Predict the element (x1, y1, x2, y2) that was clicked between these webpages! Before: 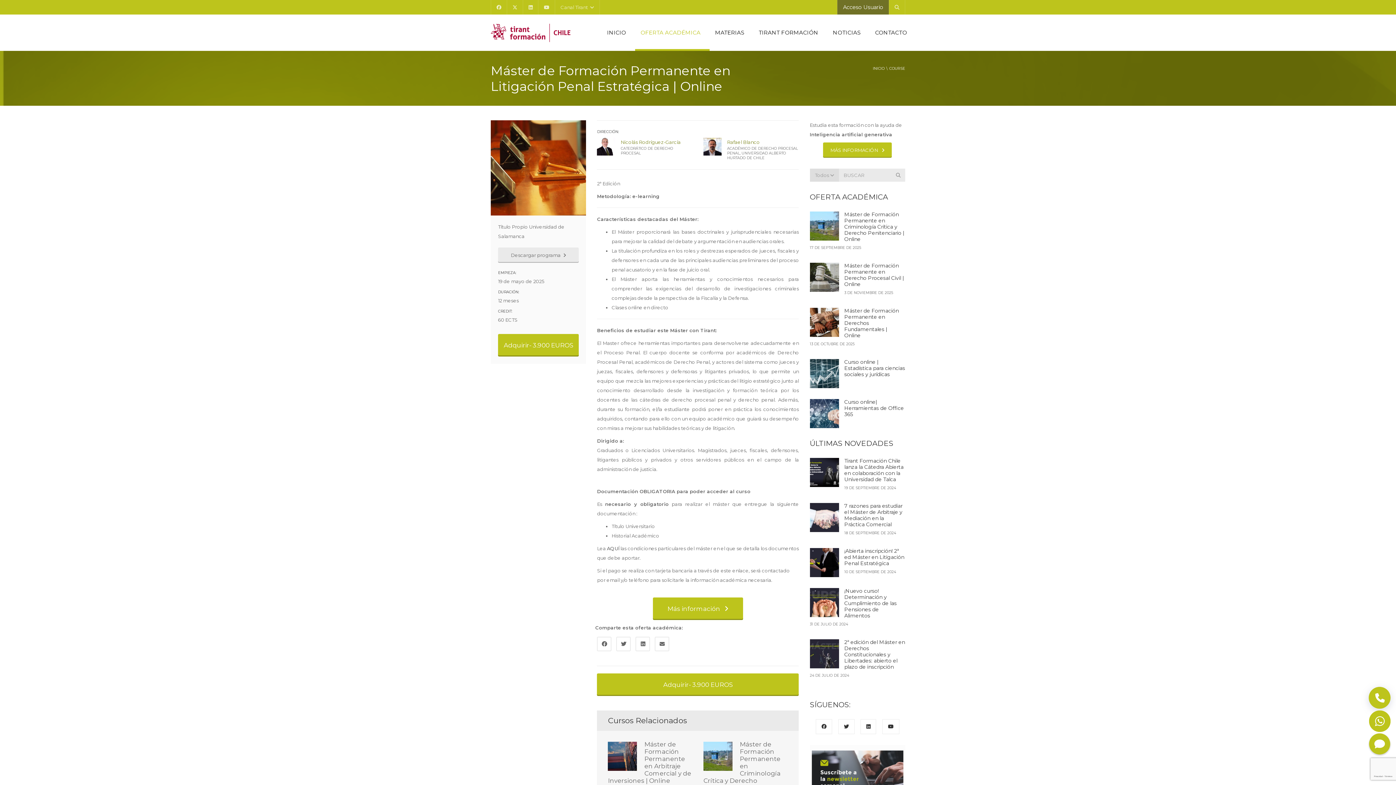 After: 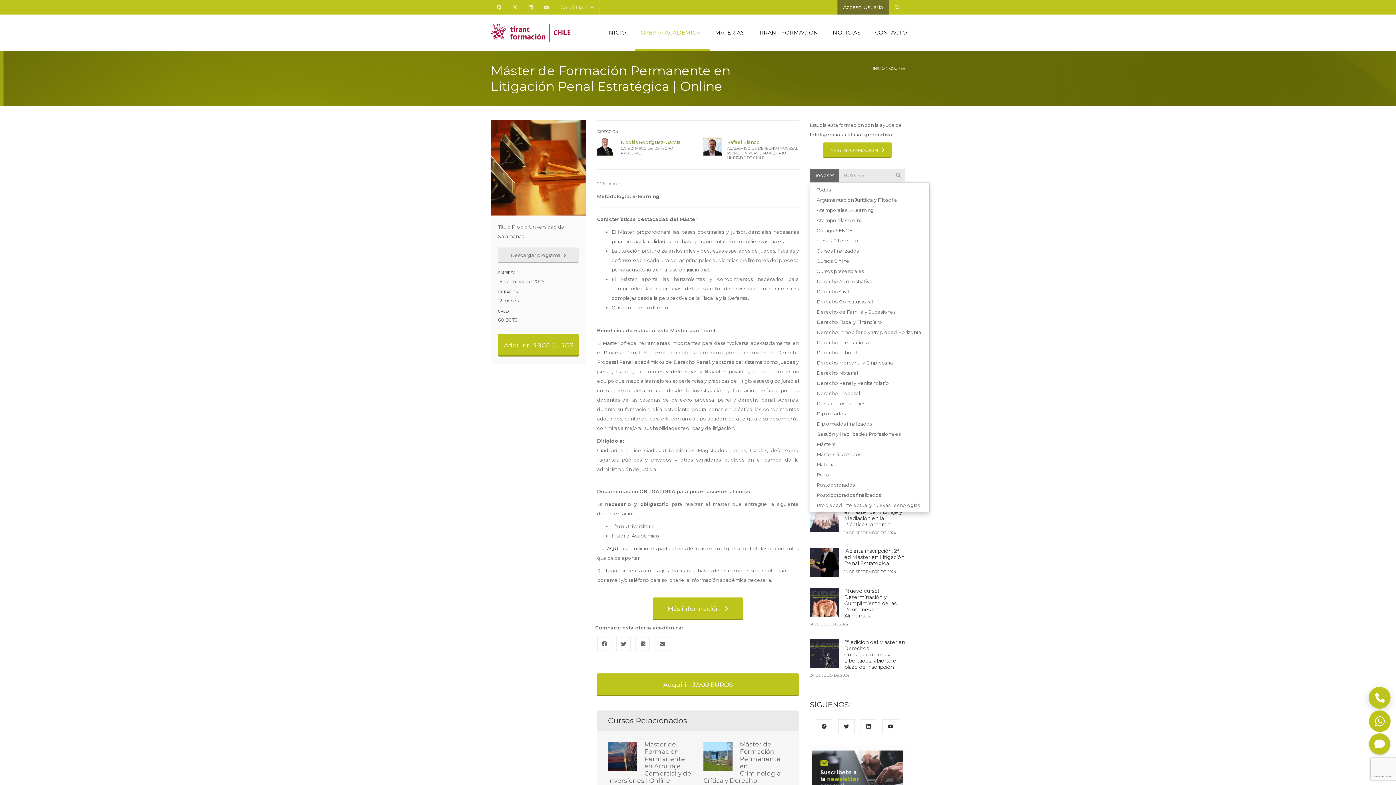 Action: label: Todos  bbox: (810, 168, 839, 181)